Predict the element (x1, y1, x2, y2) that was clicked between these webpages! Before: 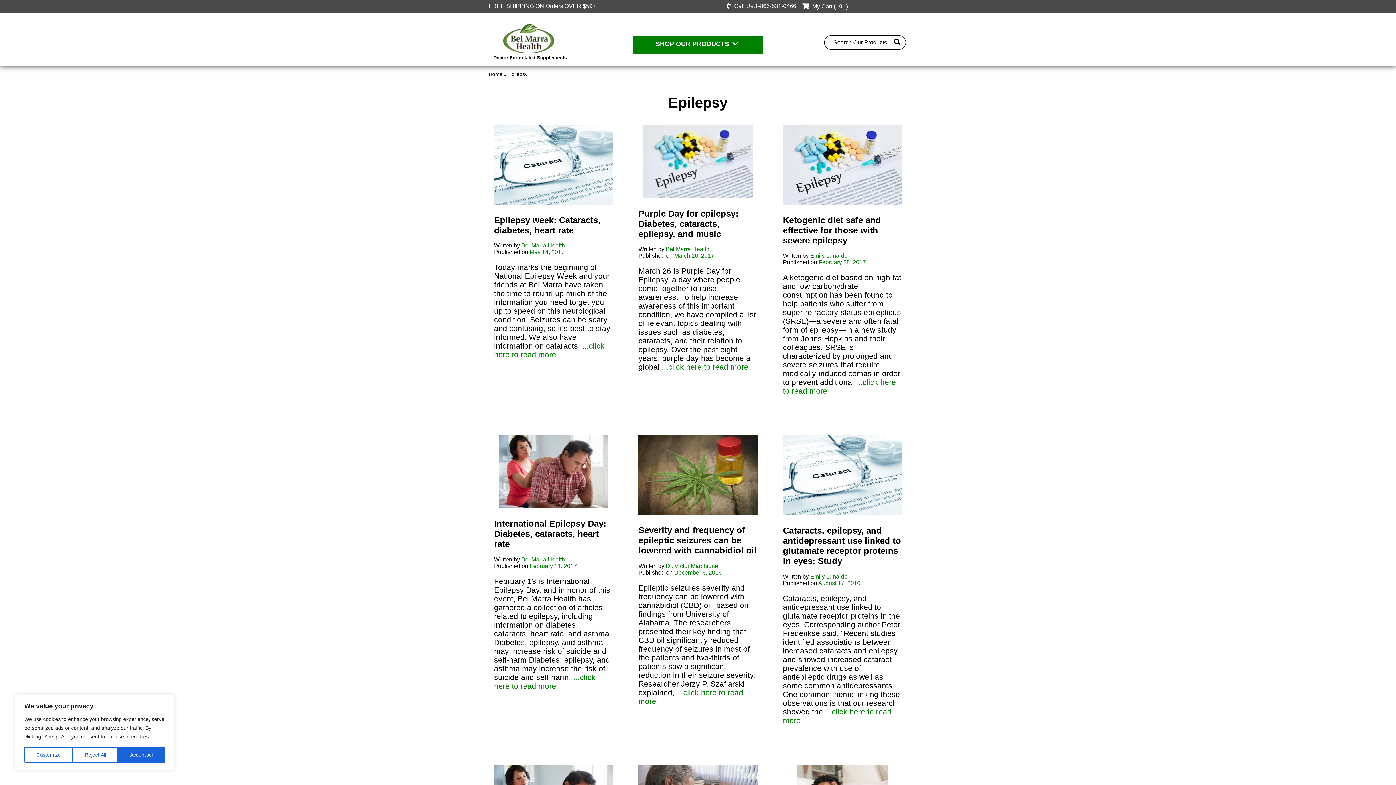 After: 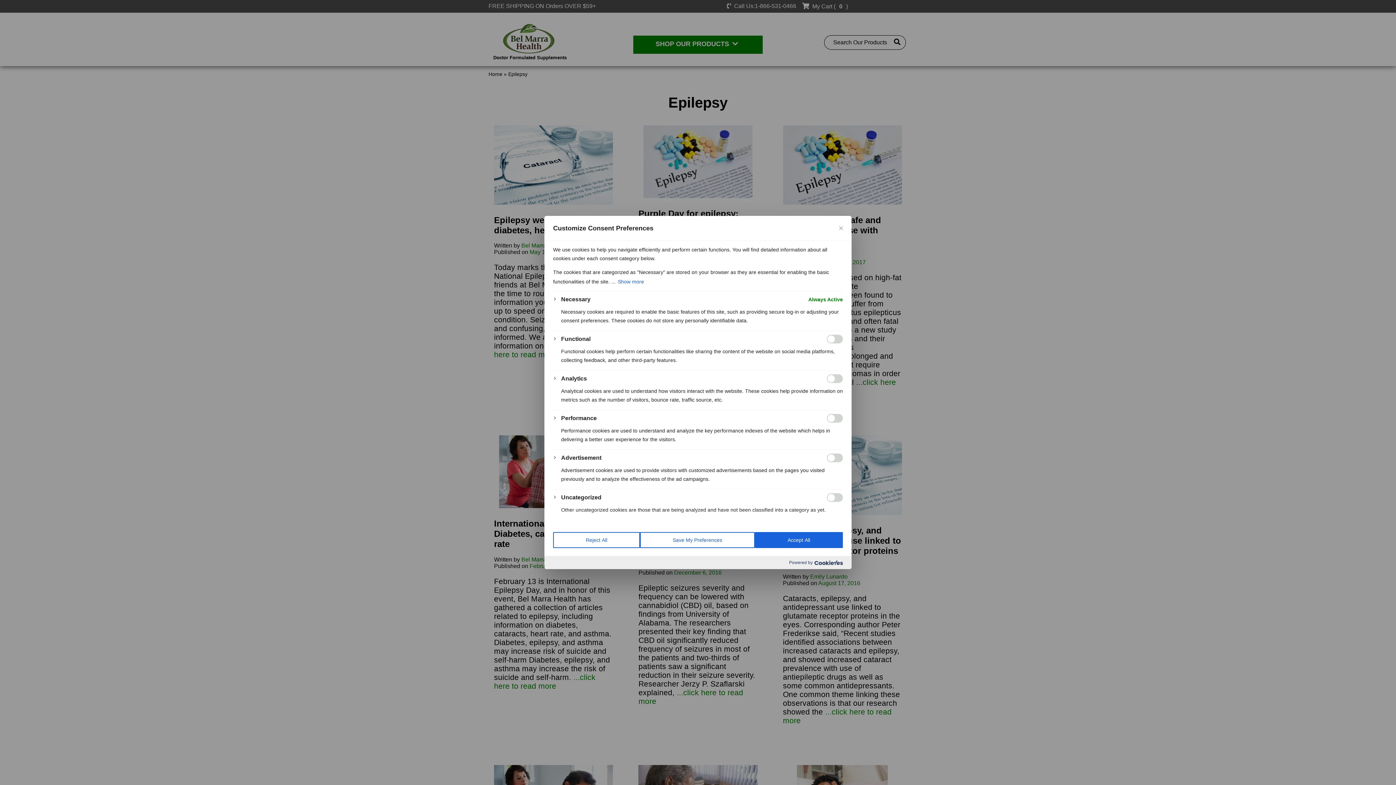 Action: bbox: (24, 747, 72, 763) label: Customize